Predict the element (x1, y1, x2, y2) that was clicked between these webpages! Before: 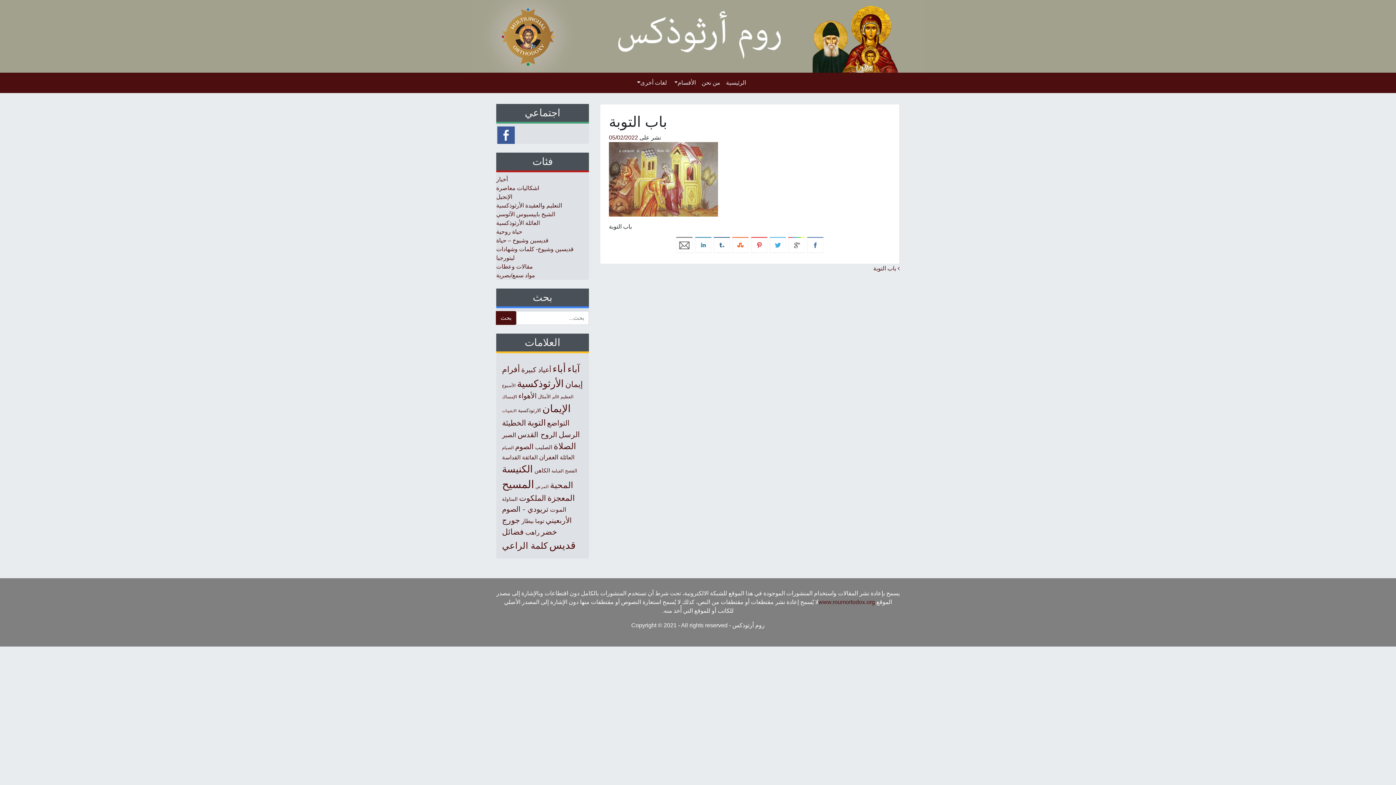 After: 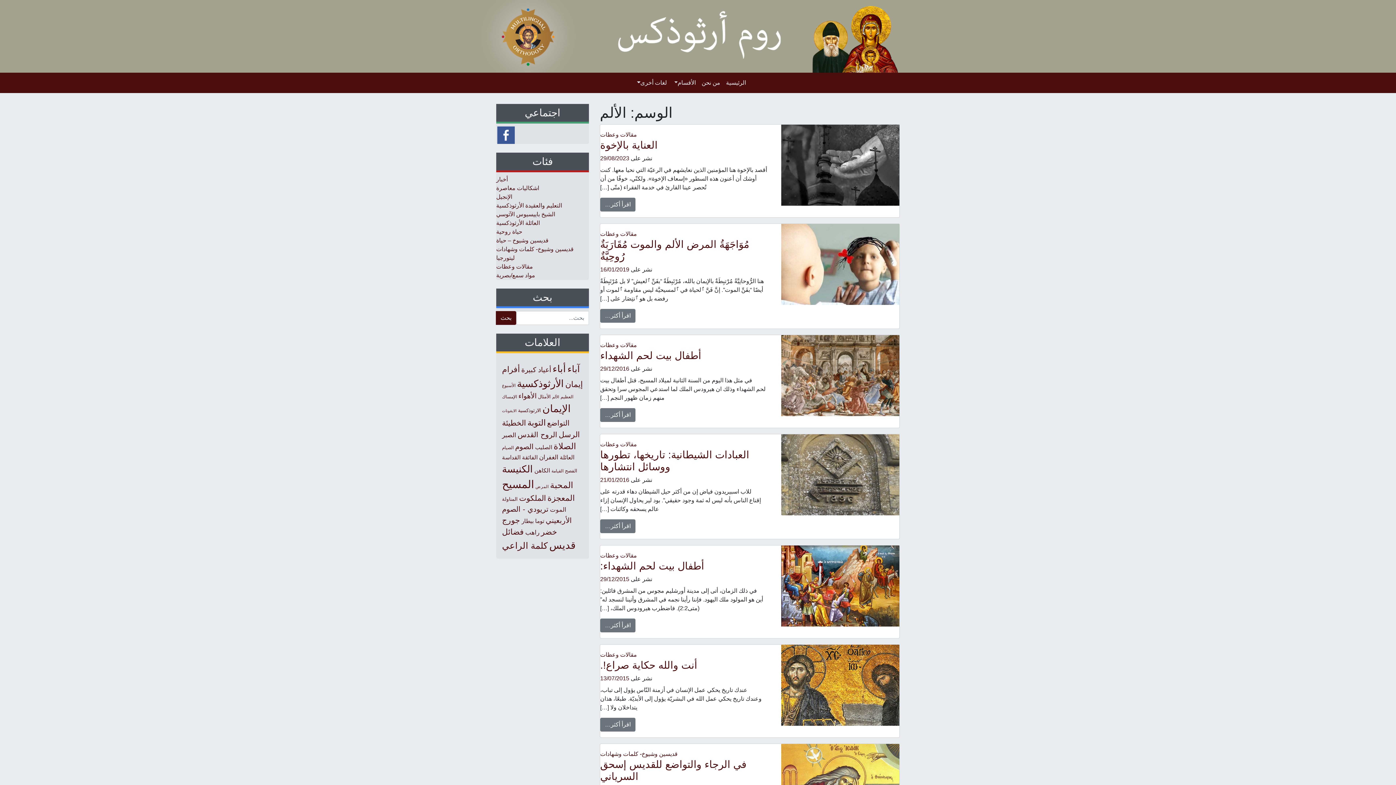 Action: bbox: (552, 394, 559, 399) label: الألم (13 عنصر)